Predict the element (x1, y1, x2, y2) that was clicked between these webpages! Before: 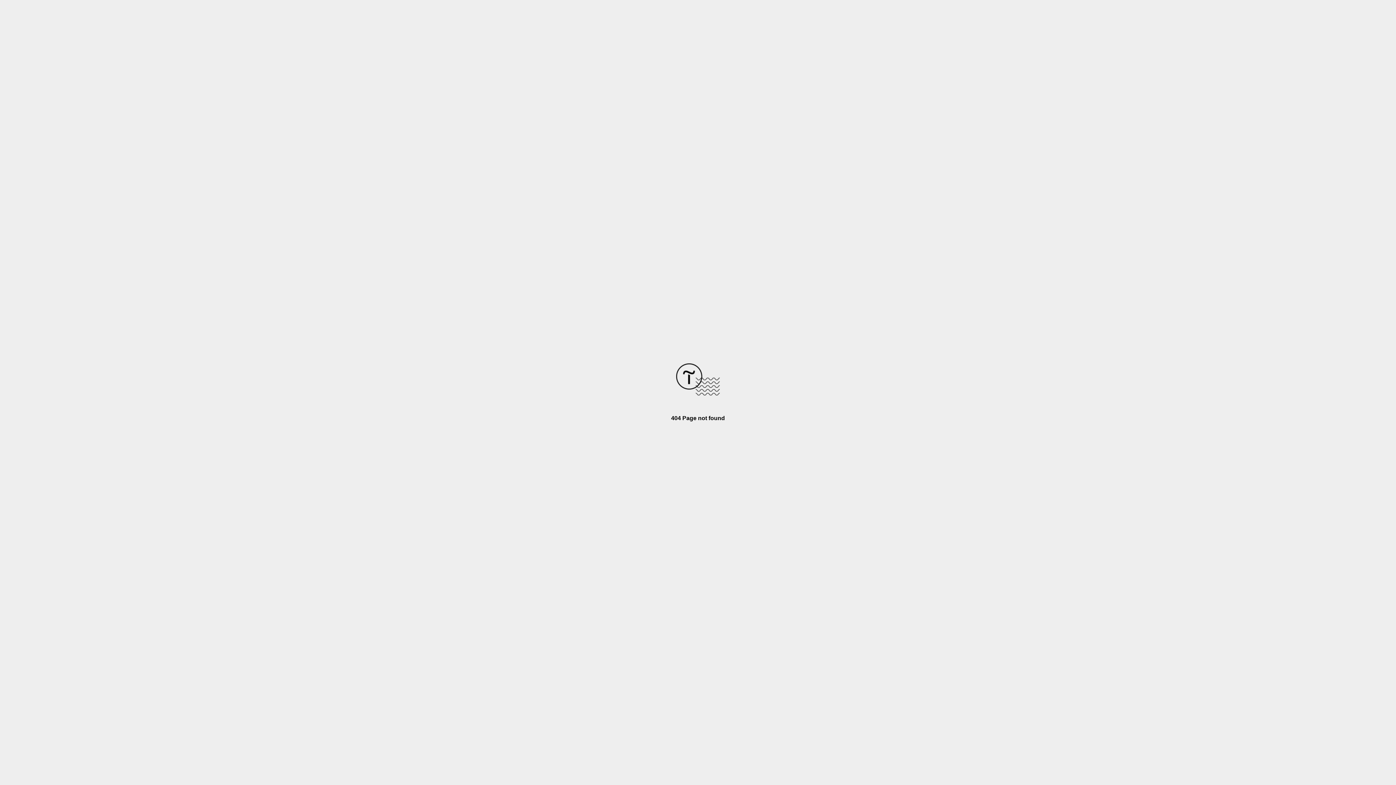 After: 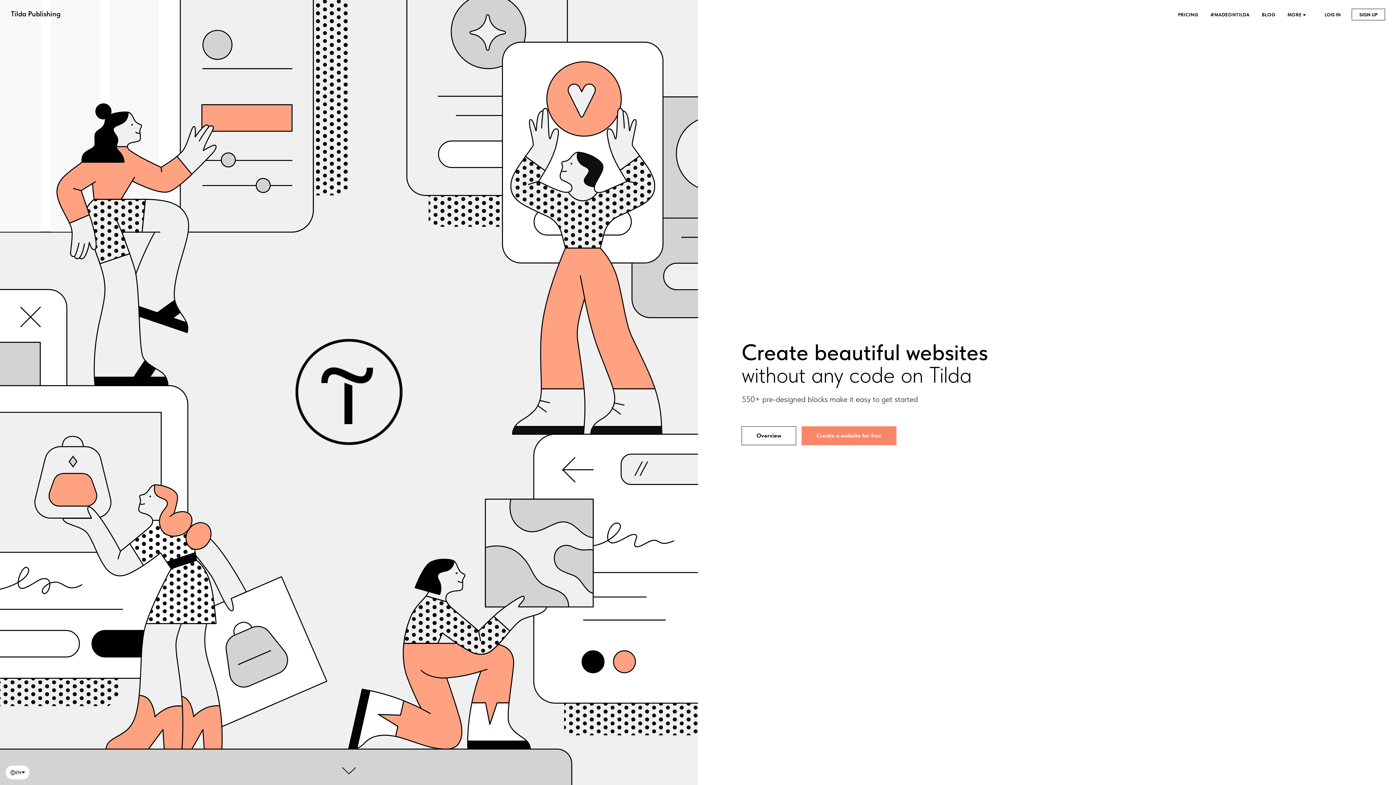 Action: bbox: (676, 390, 720, 396)